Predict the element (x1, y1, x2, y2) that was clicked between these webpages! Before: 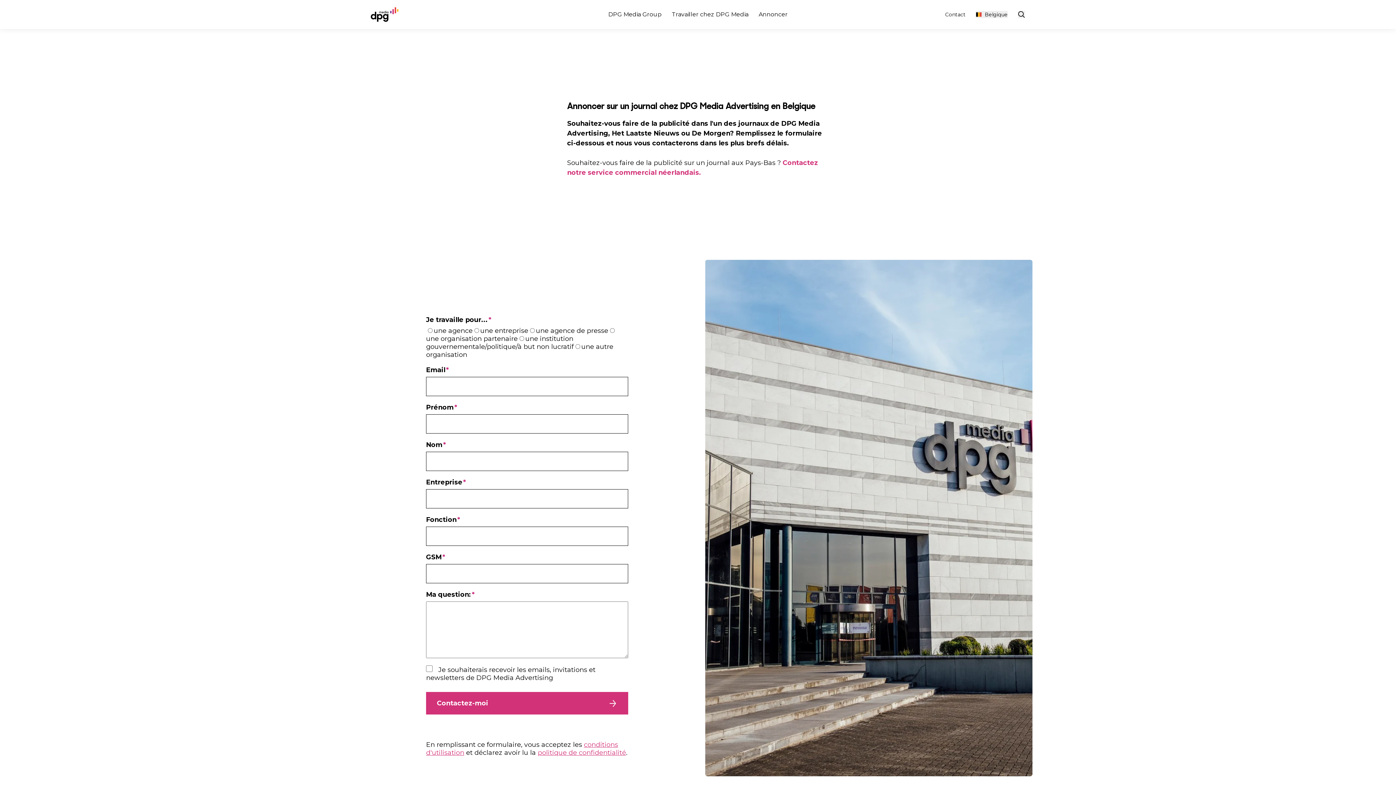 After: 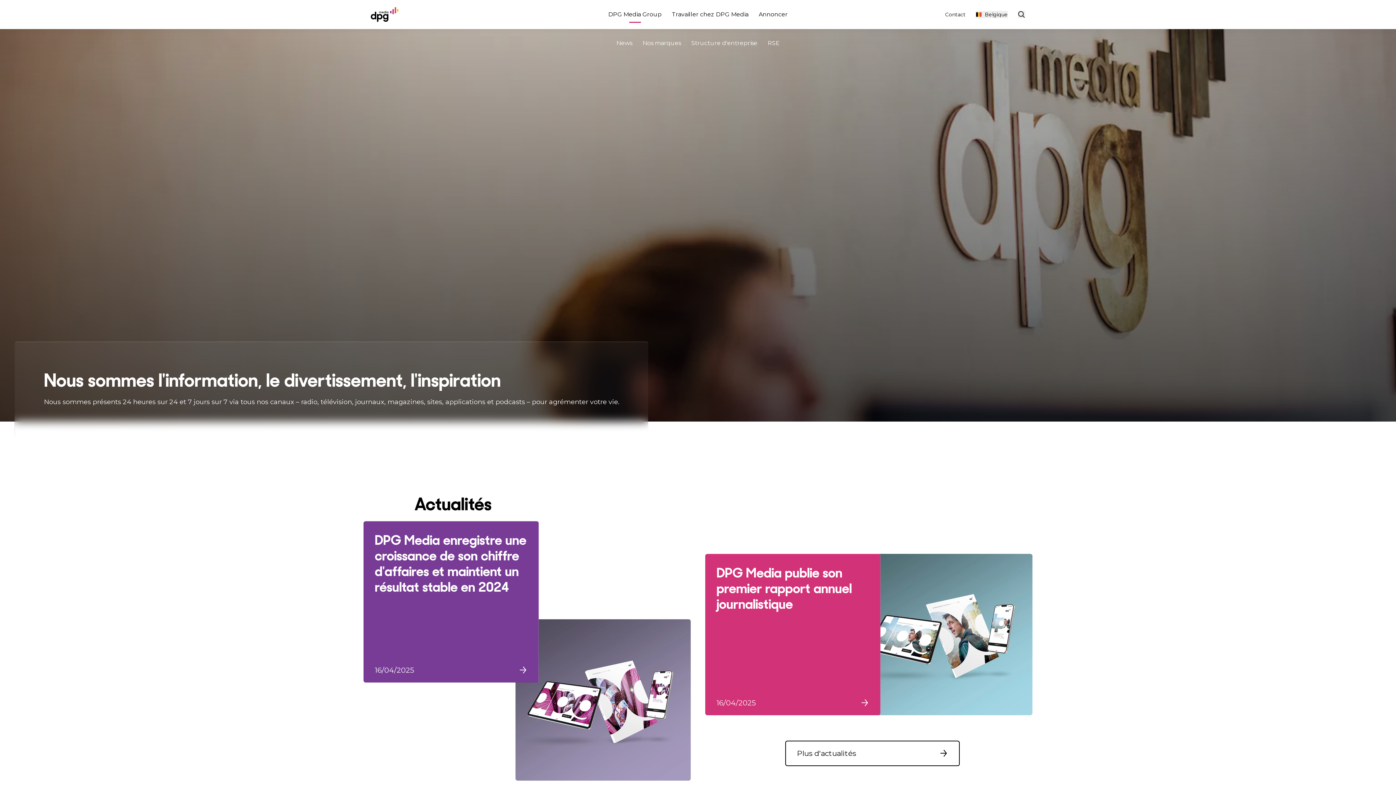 Action: label: DPG Media Group bbox: (608, 9, 661, 20)